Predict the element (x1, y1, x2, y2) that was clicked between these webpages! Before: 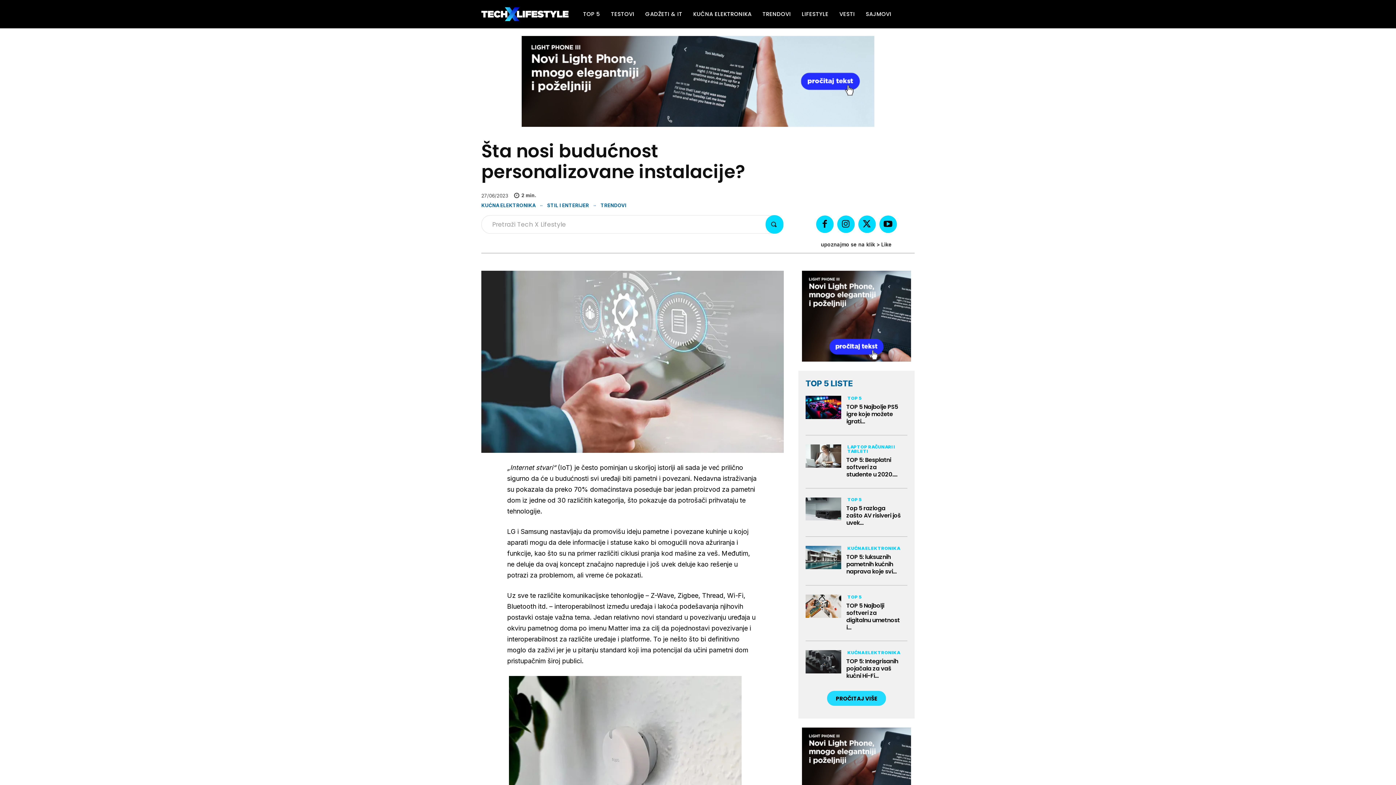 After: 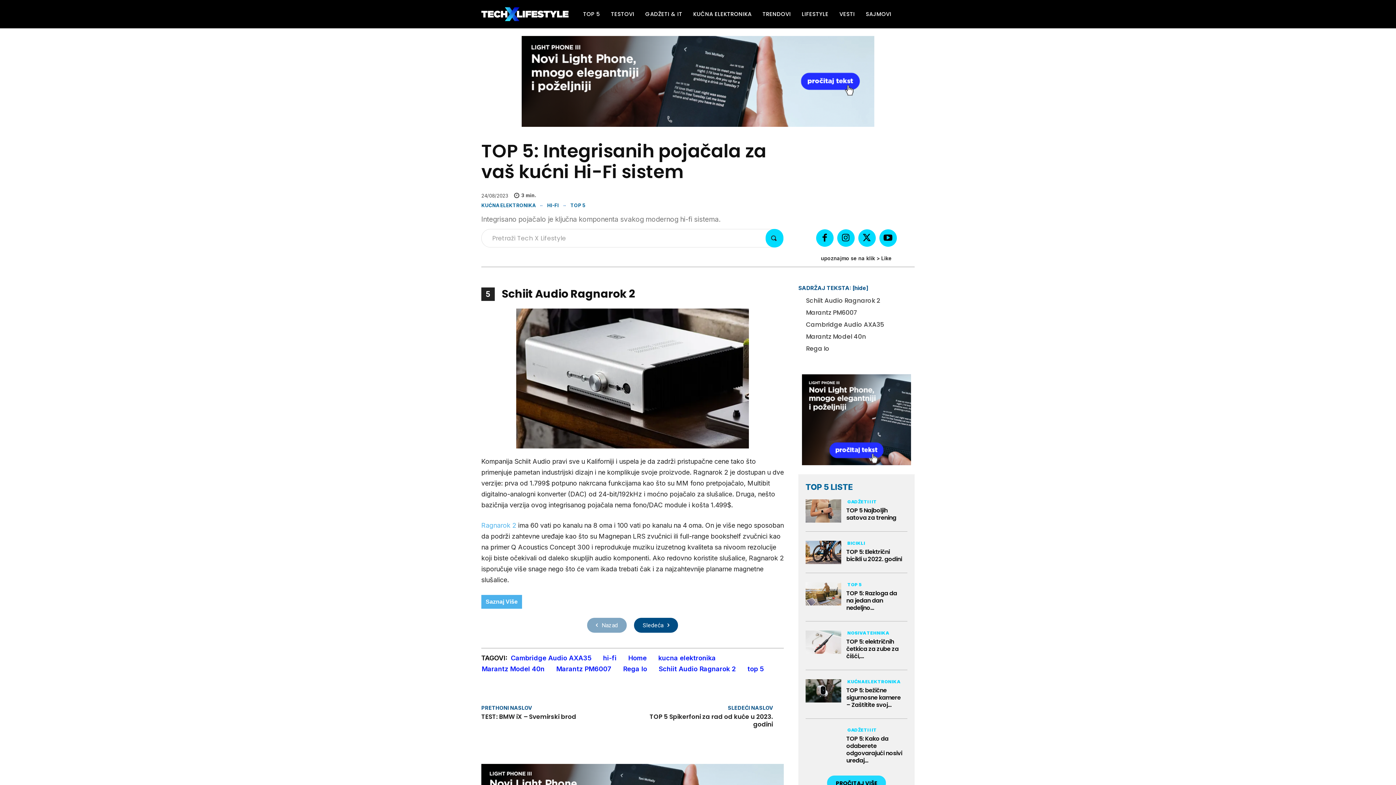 Action: bbox: (805, 650, 841, 673)